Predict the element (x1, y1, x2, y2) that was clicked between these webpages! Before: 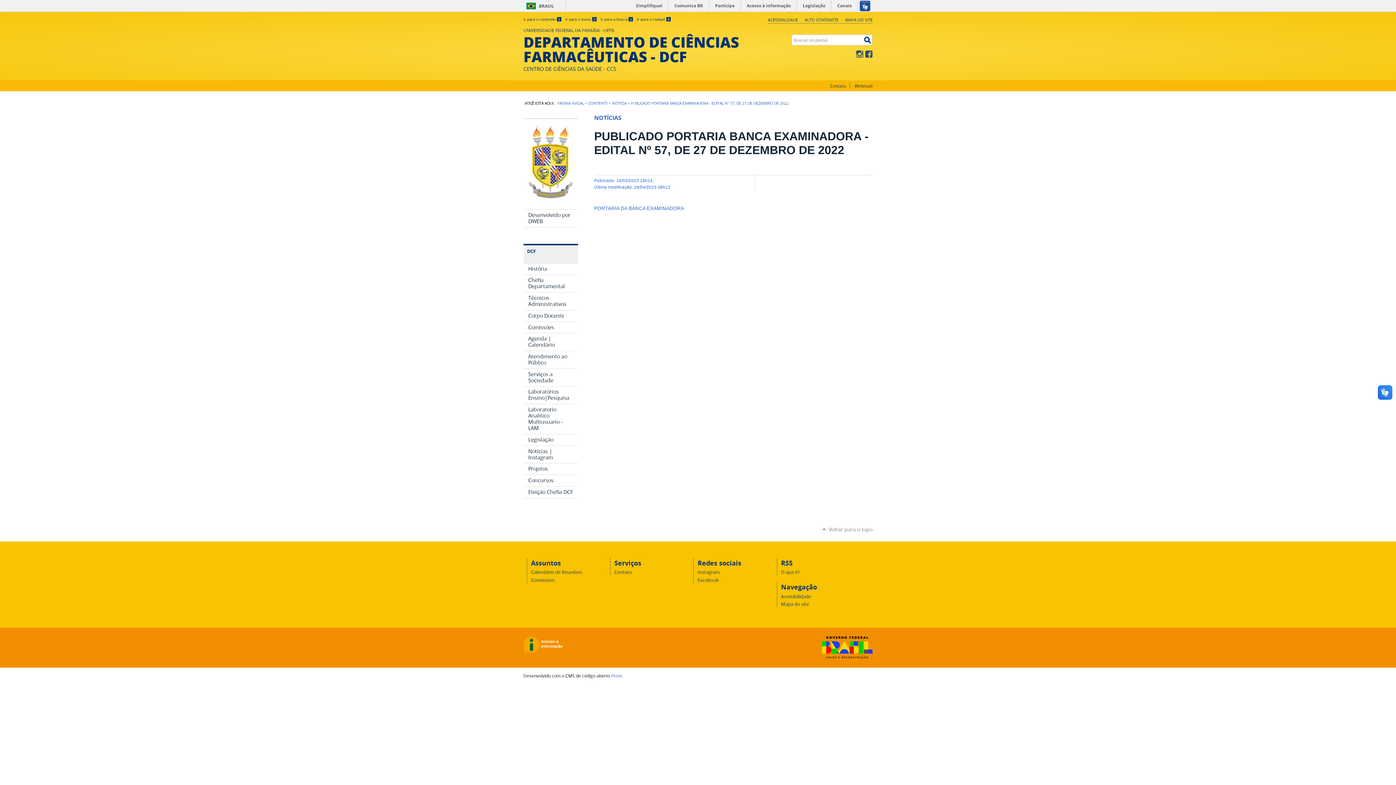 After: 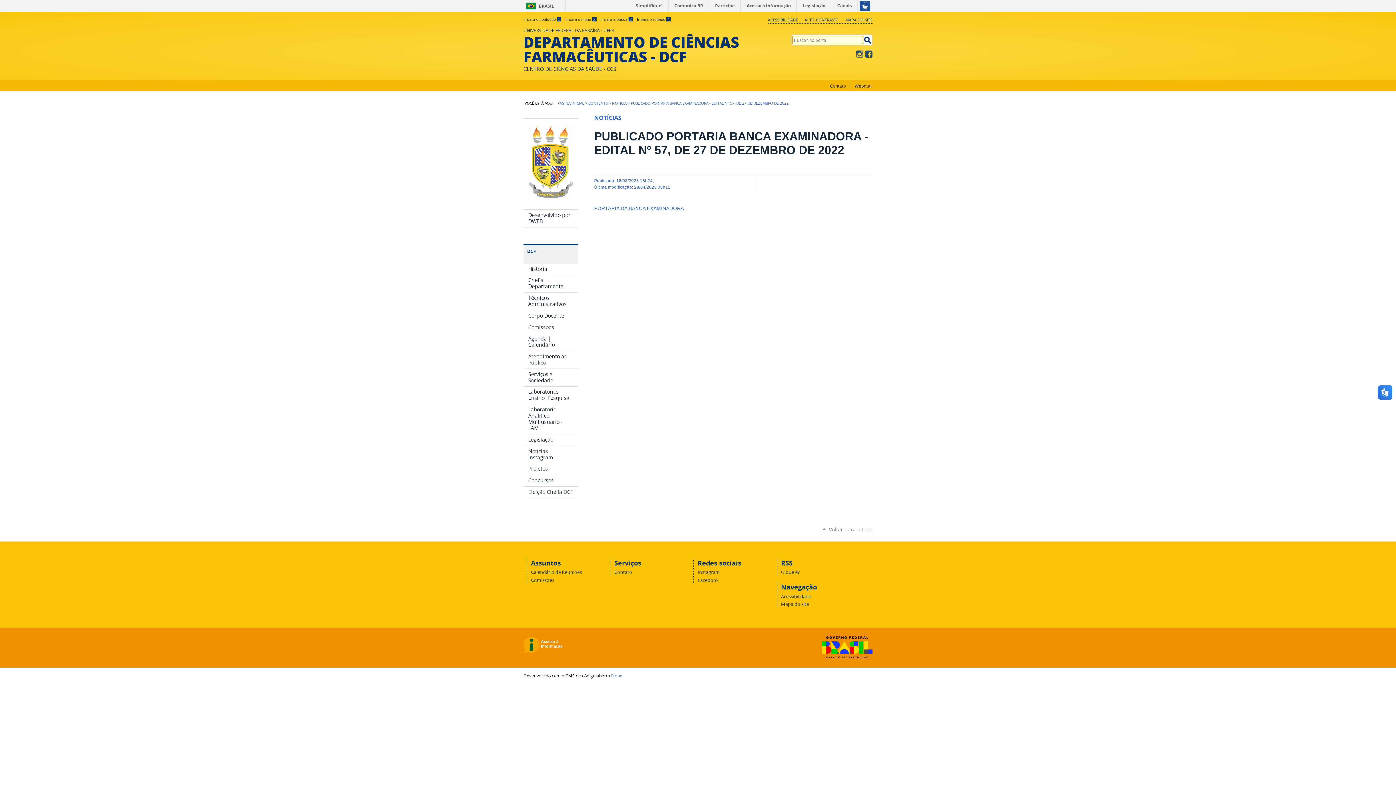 Action: label: Ir para a busca 3 bbox: (600, 17, 633, 21)